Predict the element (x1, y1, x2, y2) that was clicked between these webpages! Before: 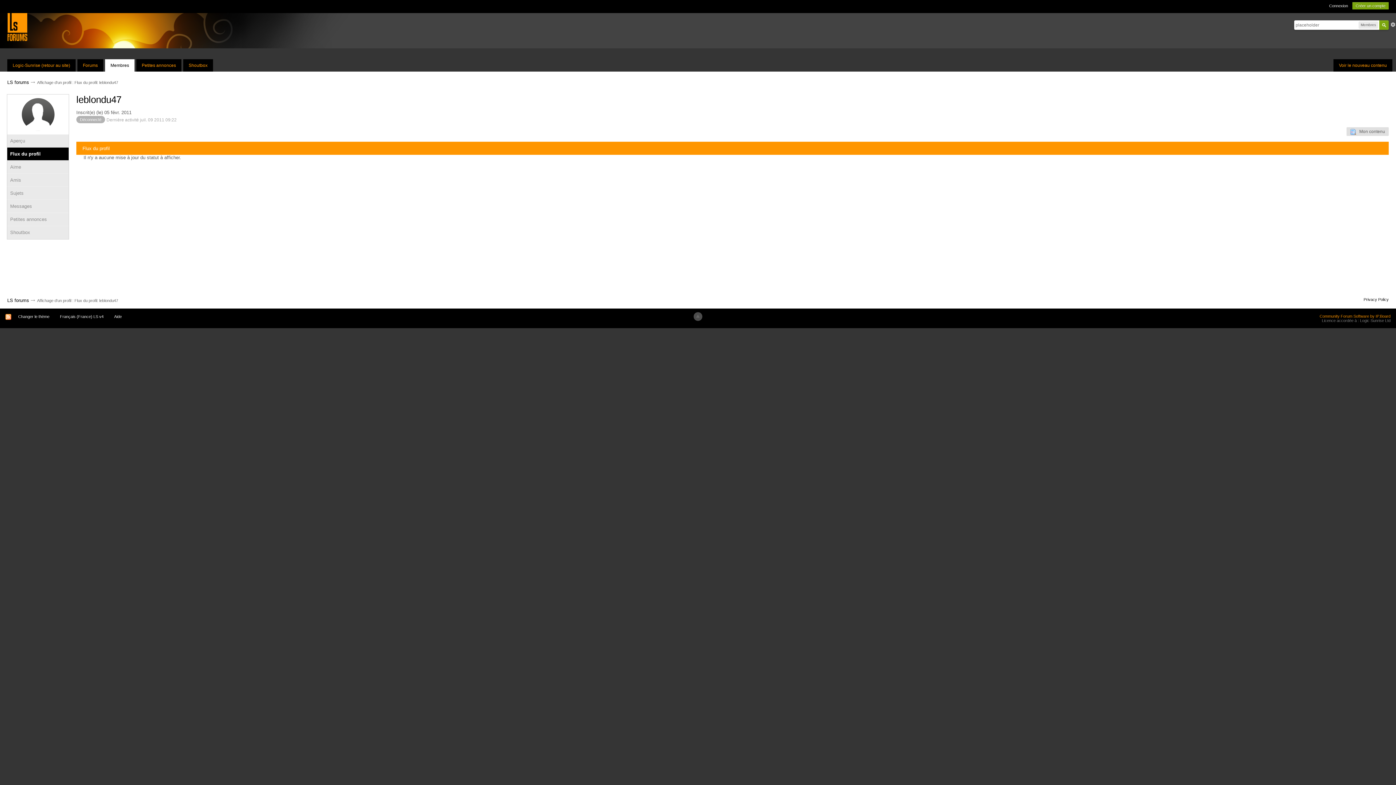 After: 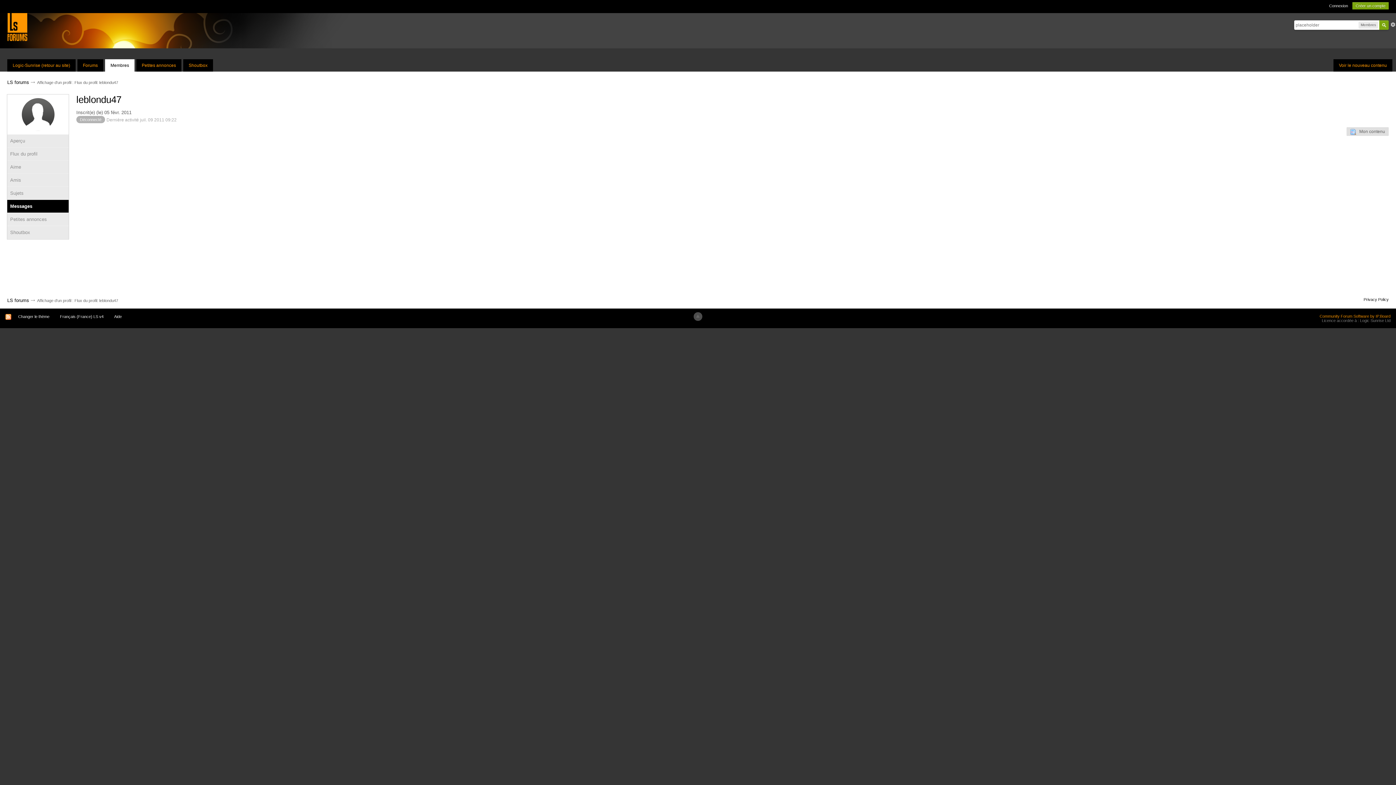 Action: bbox: (7, 200, 68, 212) label: Messages